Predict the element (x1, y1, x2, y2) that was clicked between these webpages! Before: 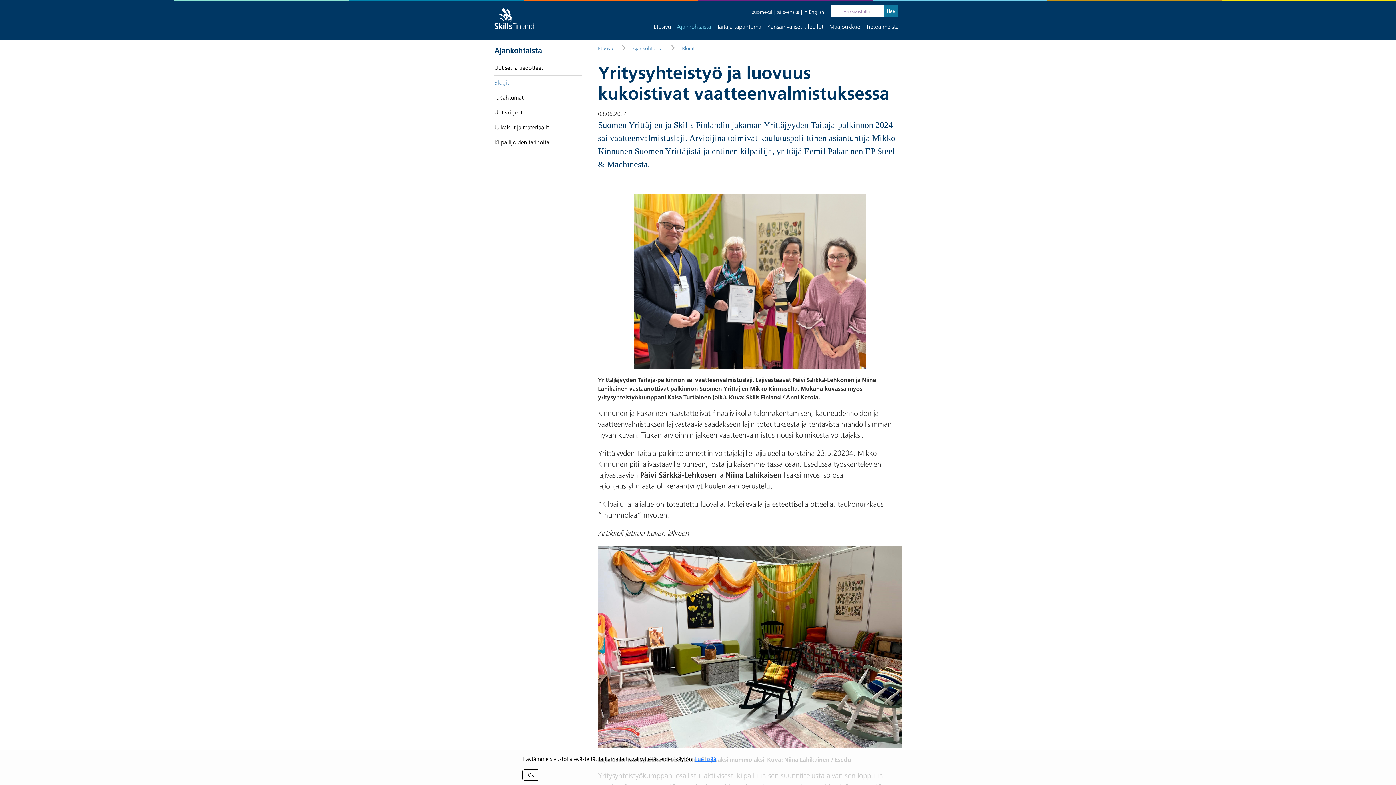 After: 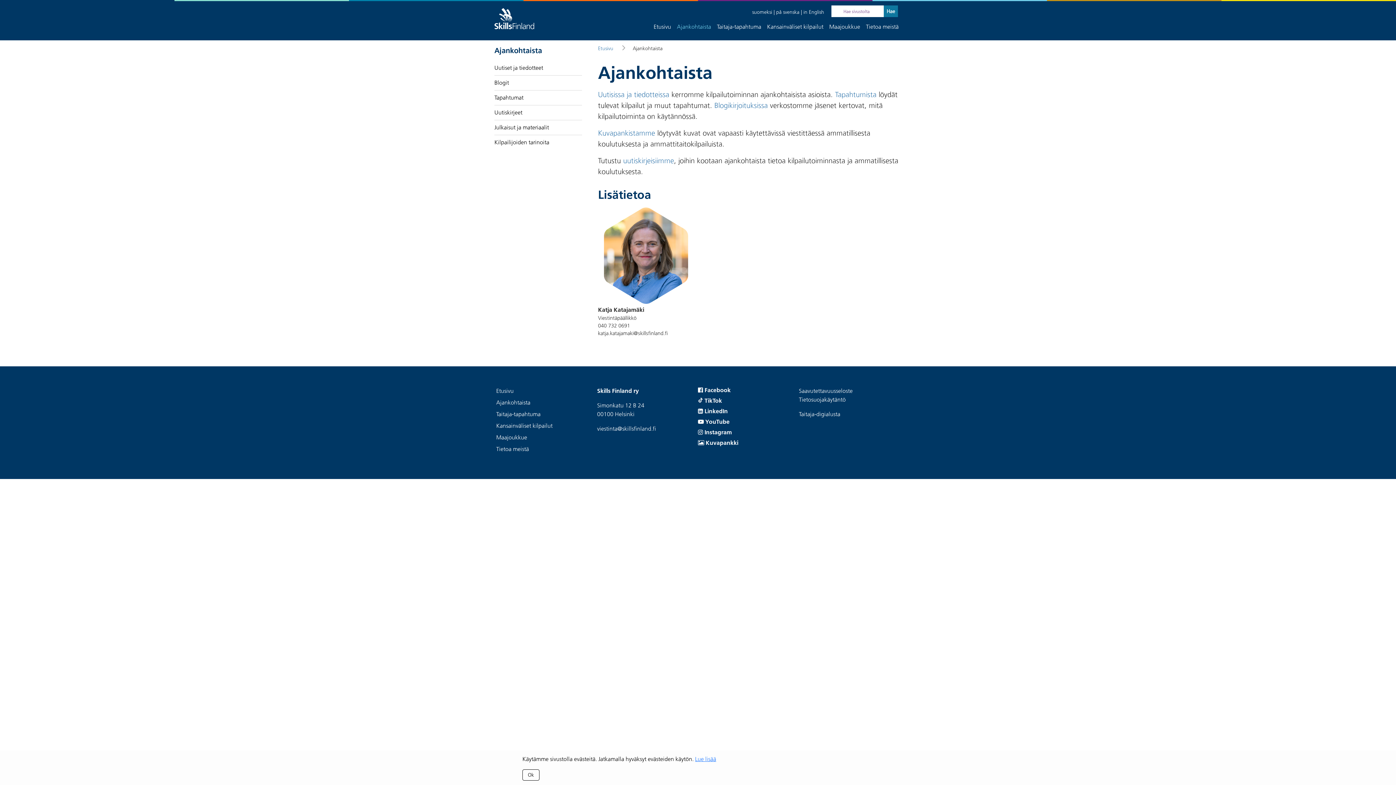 Action: label: Ajankohtaista bbox: (632, 45, 662, 51)